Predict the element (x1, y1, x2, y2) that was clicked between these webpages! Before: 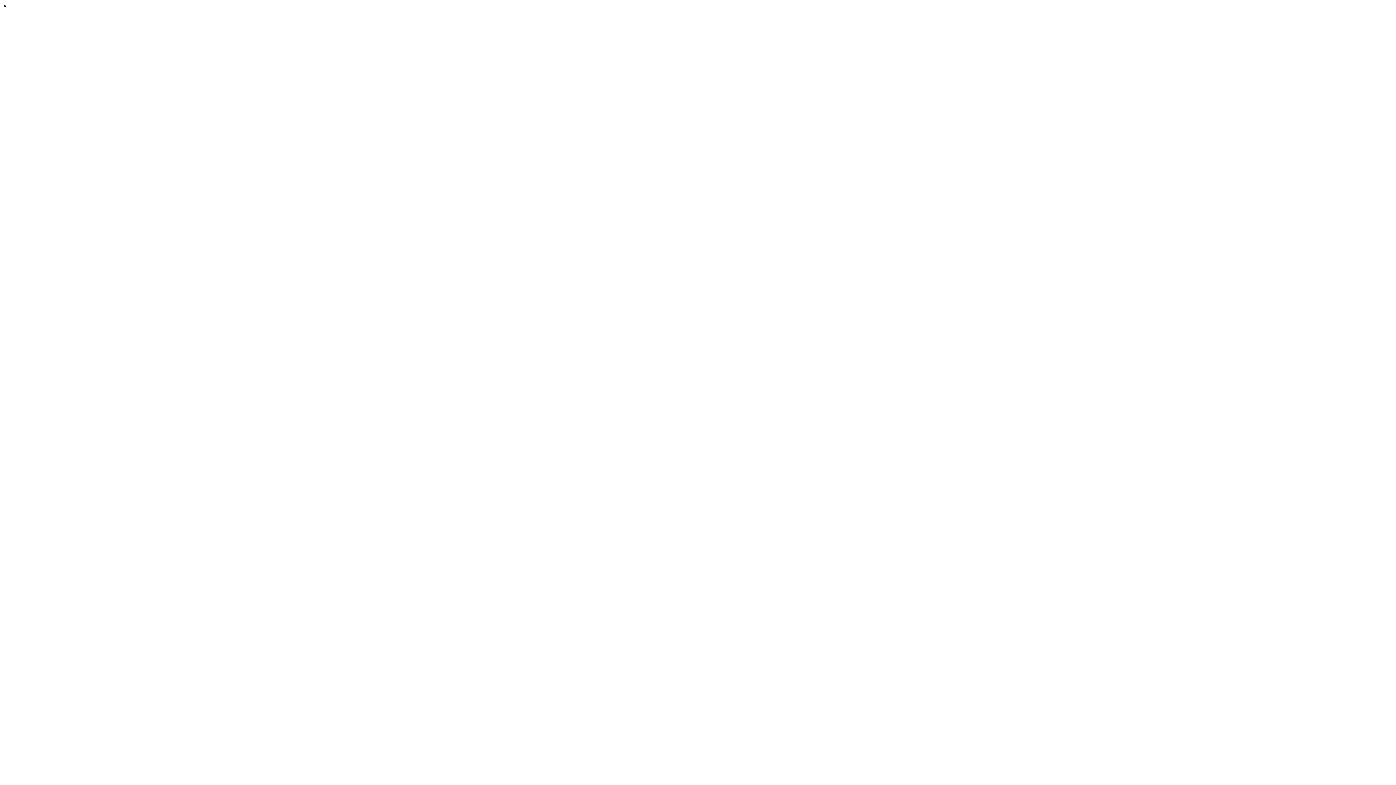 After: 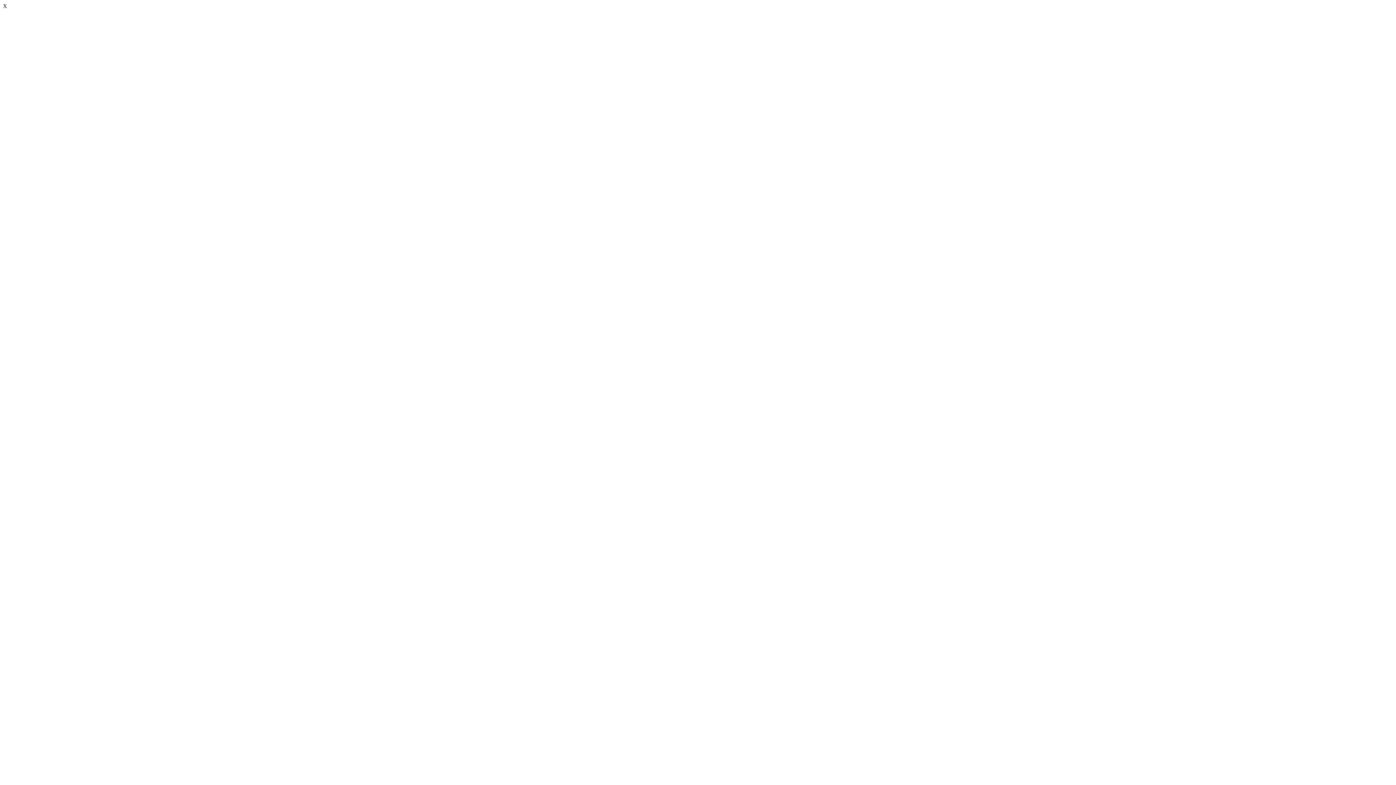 Action: label: Close the image bbox: (2, 2, 1393, 9)